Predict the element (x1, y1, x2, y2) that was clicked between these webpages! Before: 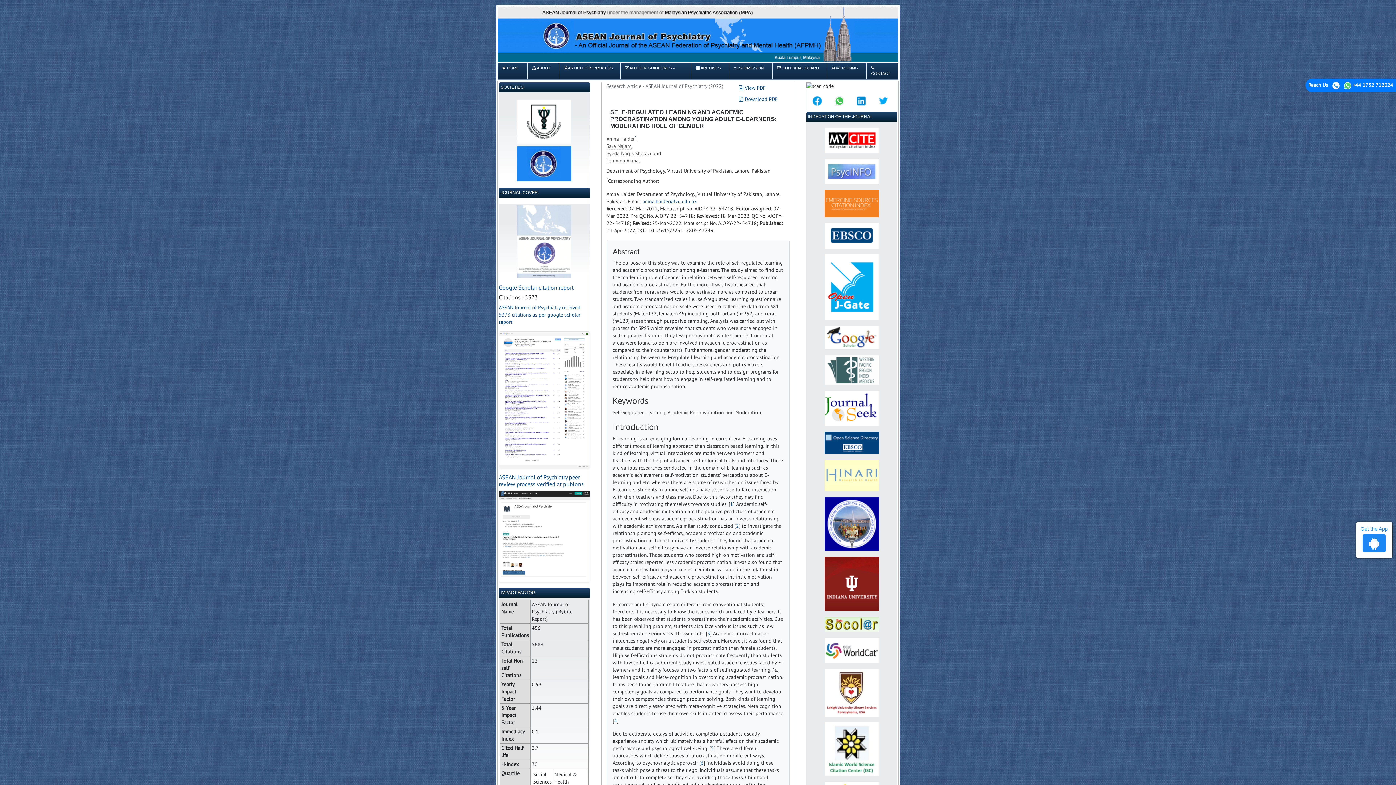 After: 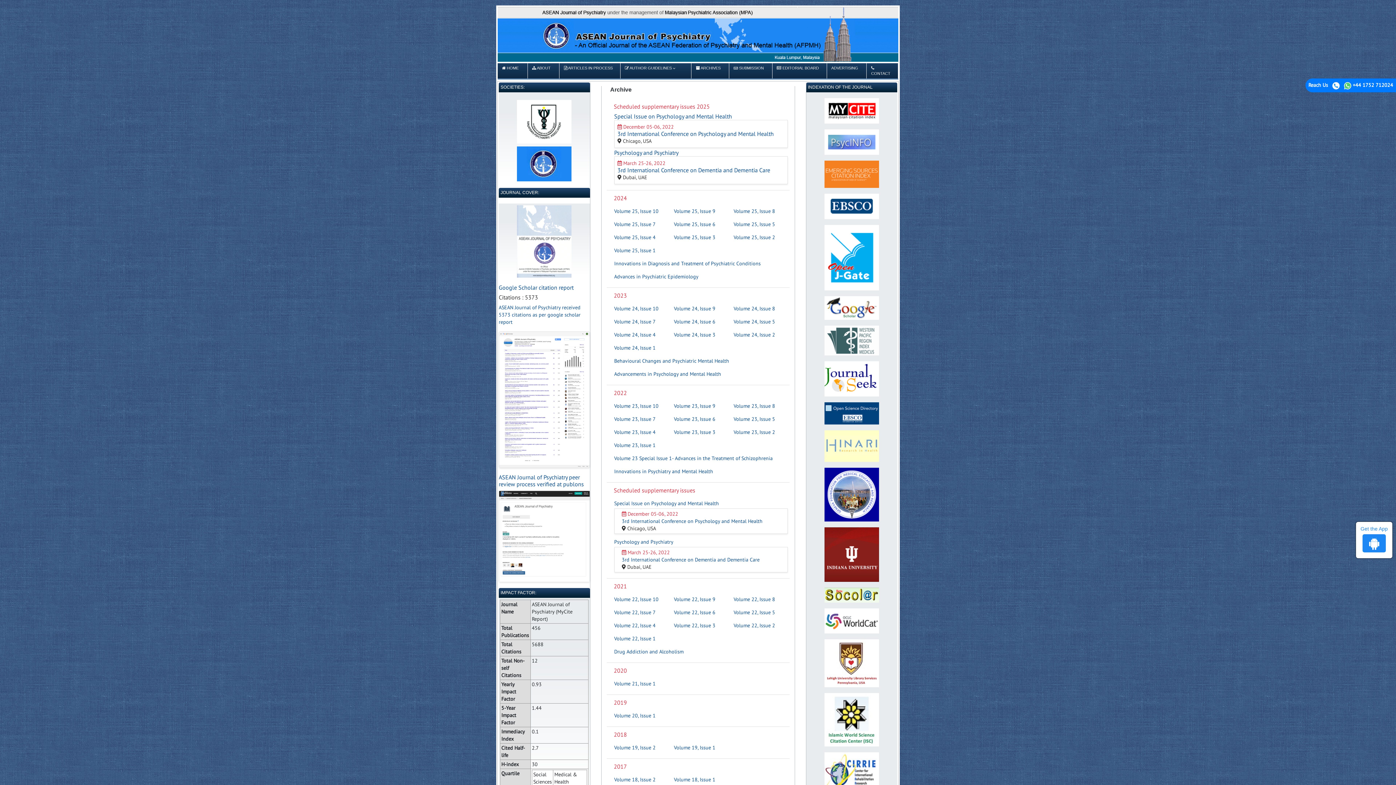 Action: bbox: (691, 63, 729, 78) label:  ARCHIVES     